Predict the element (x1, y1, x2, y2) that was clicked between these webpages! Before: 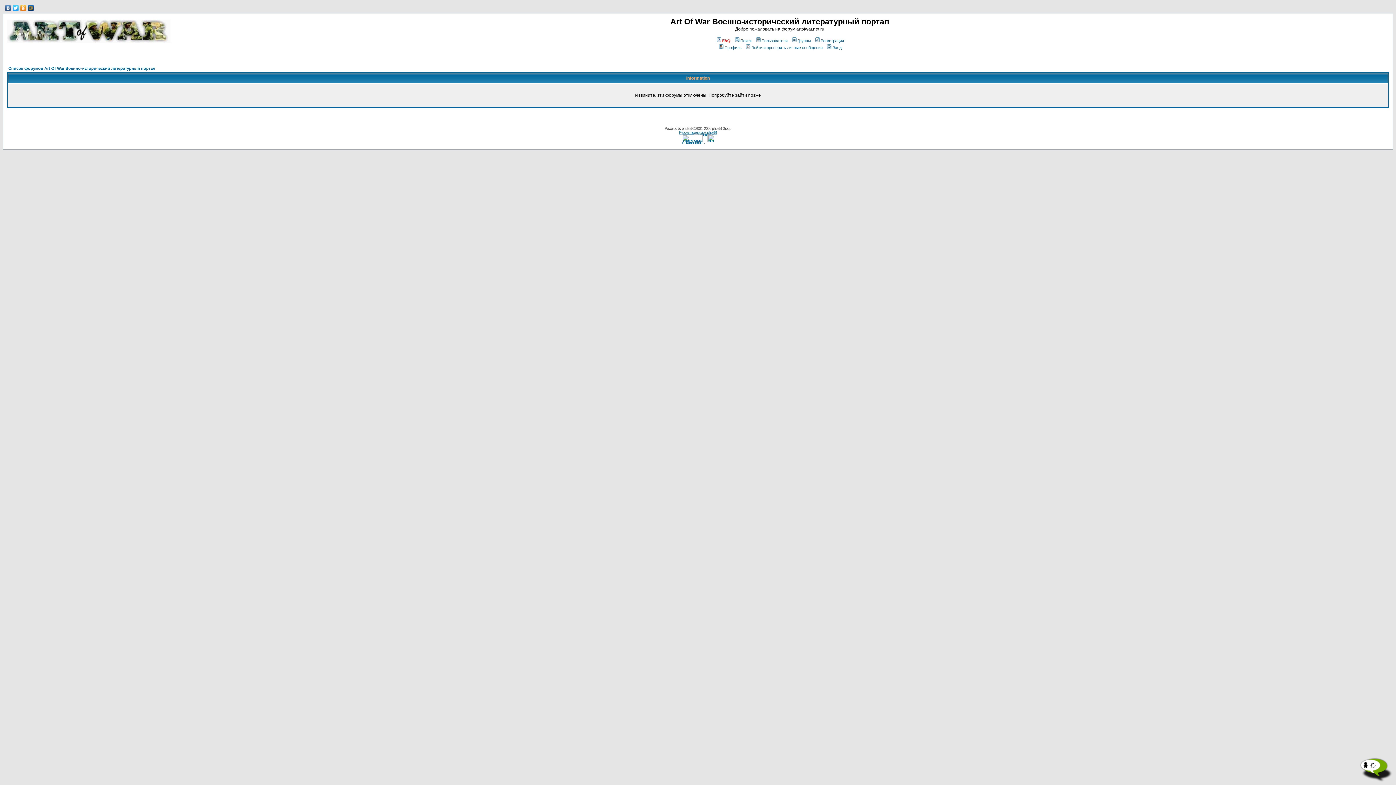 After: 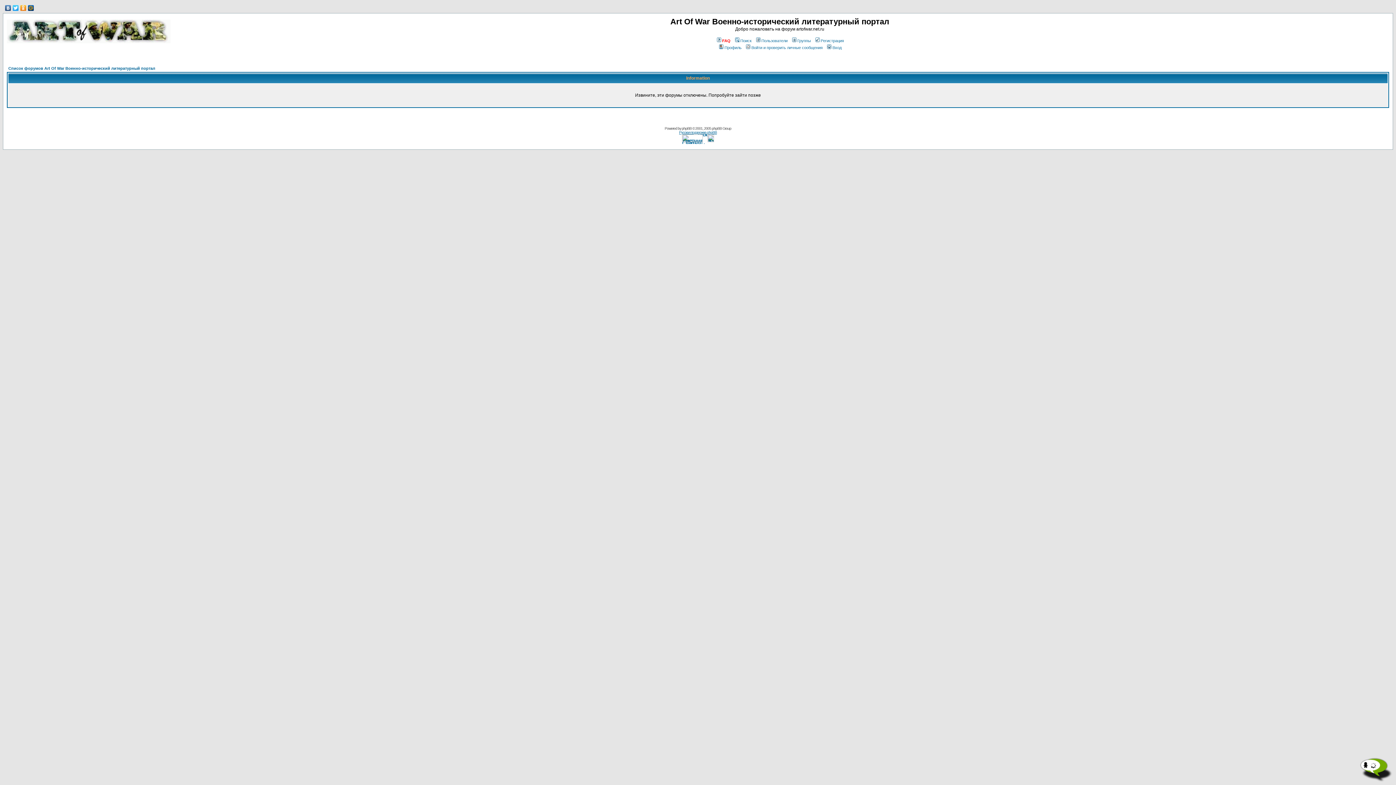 Action: bbox: (814, 38, 844, 42) label: Регистрация